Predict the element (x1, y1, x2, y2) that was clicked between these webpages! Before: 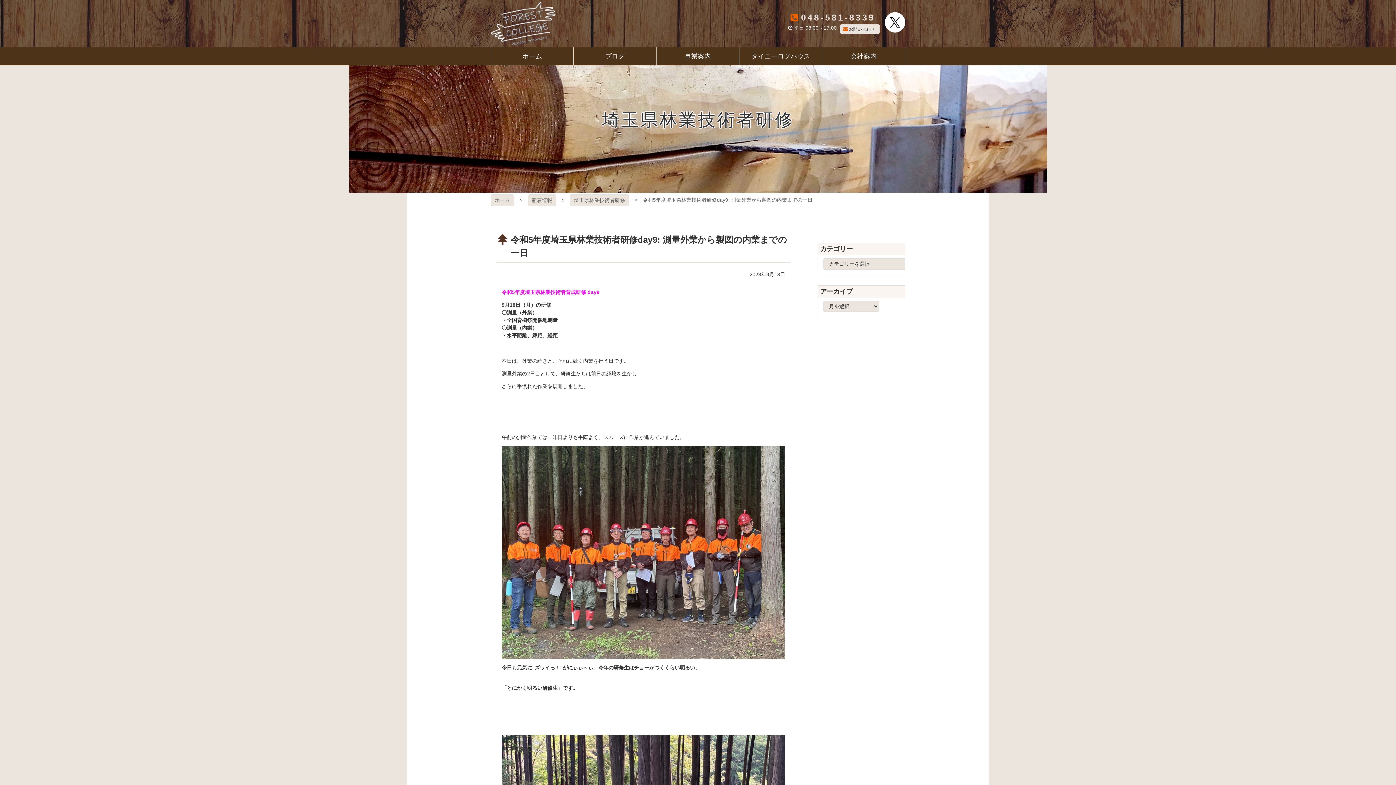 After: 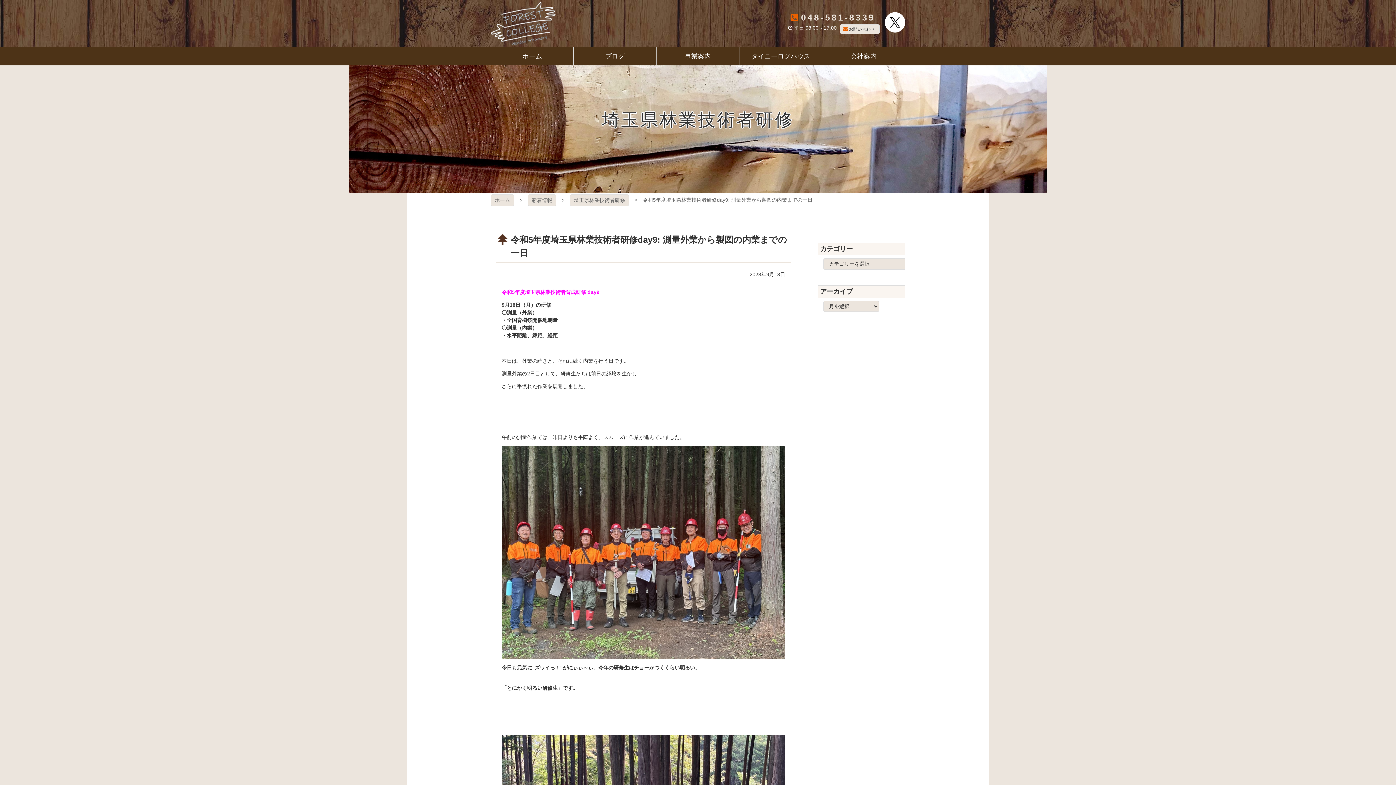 Action: bbox: (801, 12, 875, 22) label: 048-581-8339